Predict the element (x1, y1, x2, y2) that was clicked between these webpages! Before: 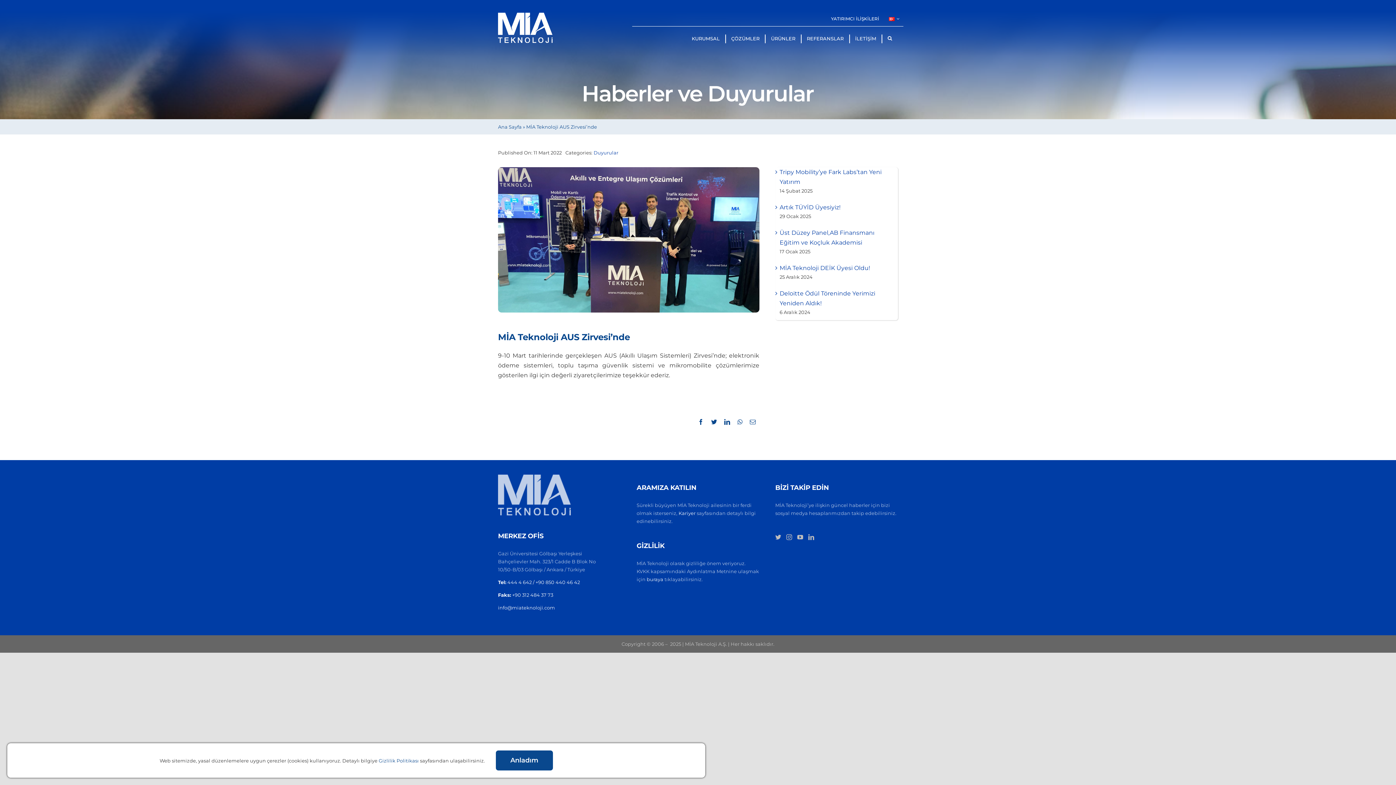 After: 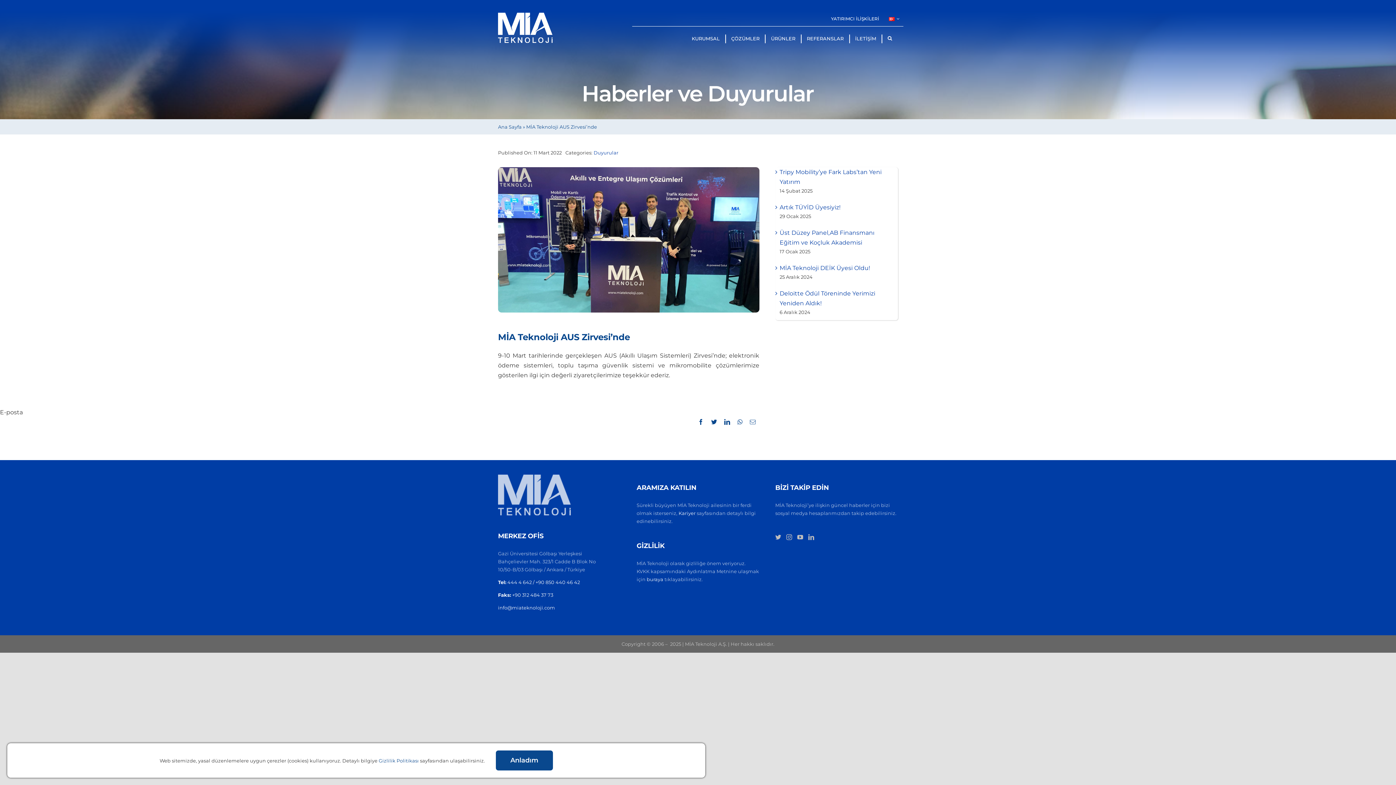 Action: label: E-posta bbox: (746, 417, 759, 427)